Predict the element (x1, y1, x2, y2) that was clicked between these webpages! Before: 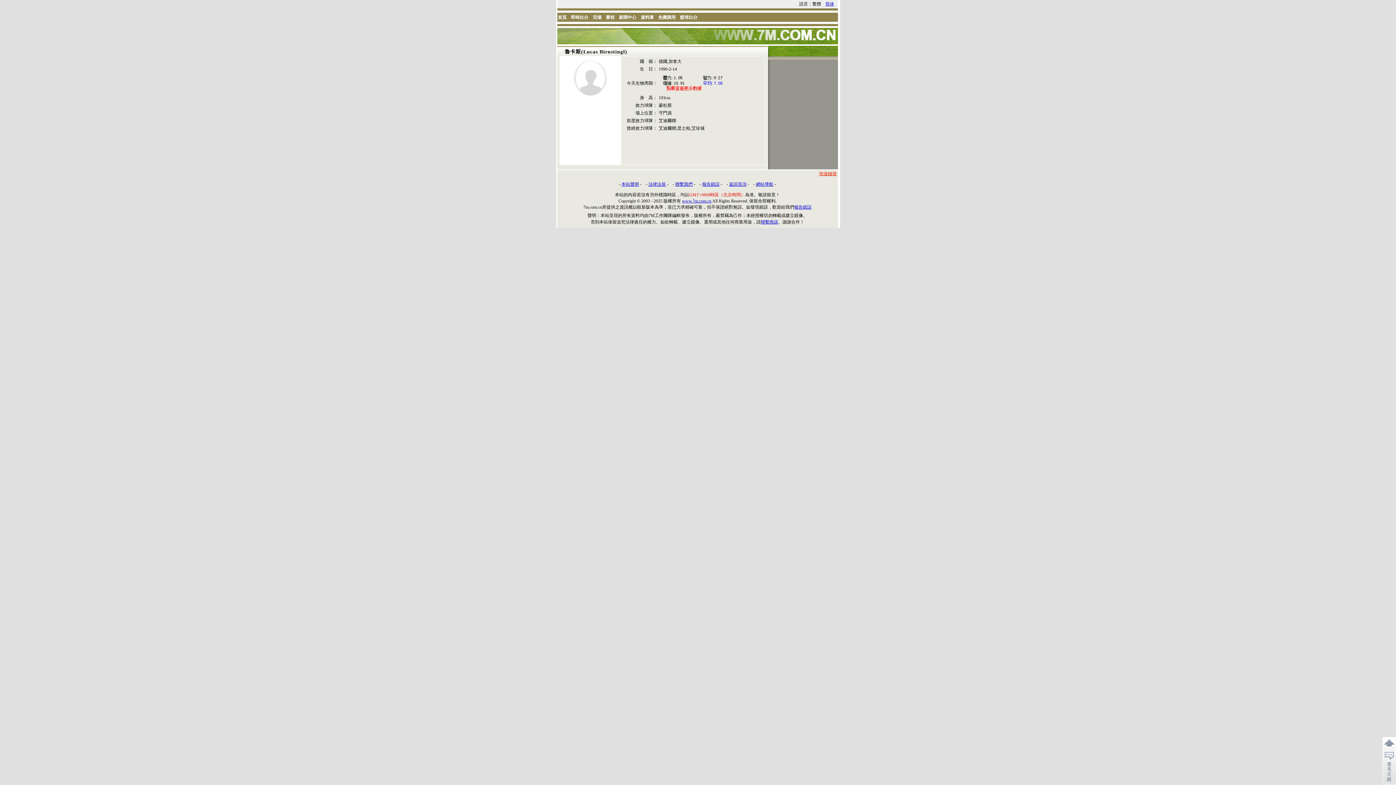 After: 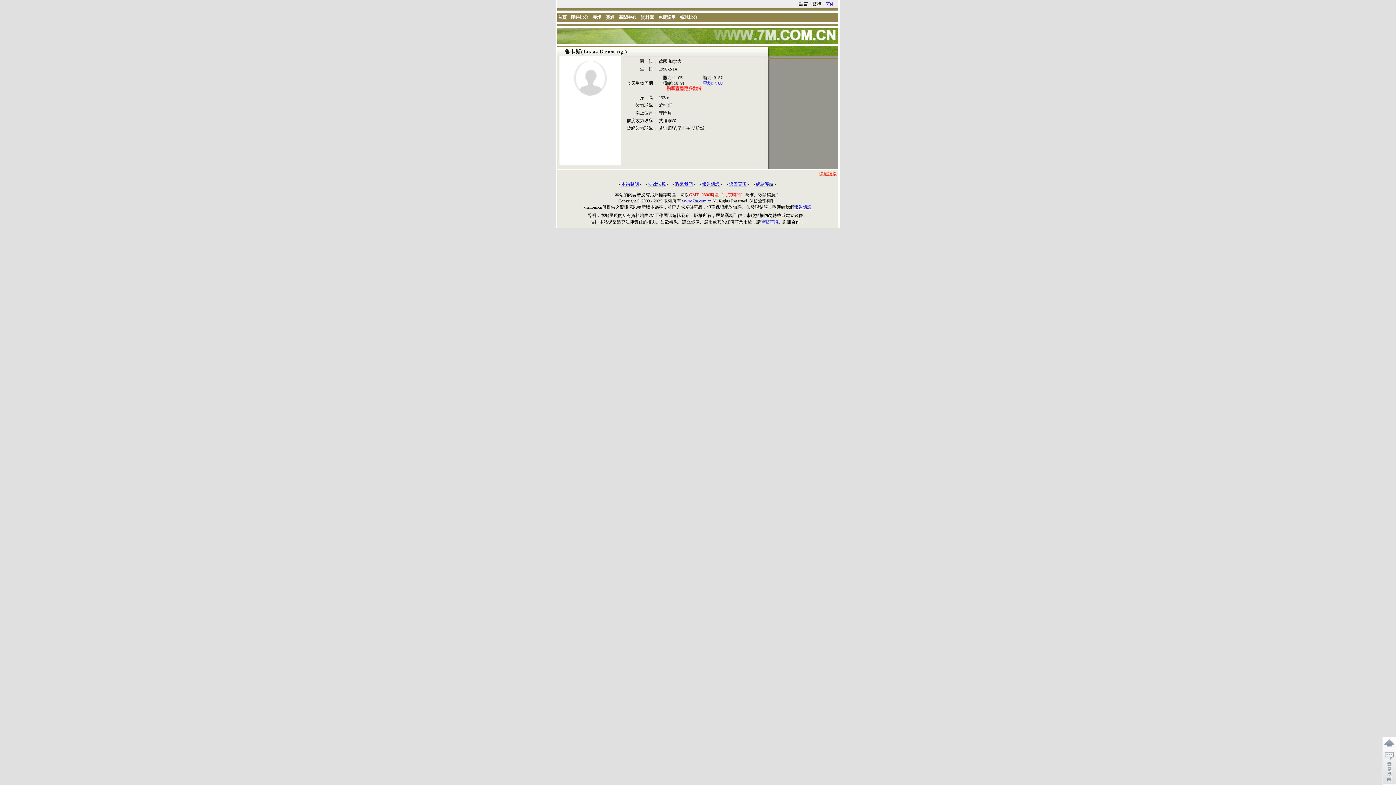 Action: label: 新聞中心 bbox: (619, 14, 636, 20)